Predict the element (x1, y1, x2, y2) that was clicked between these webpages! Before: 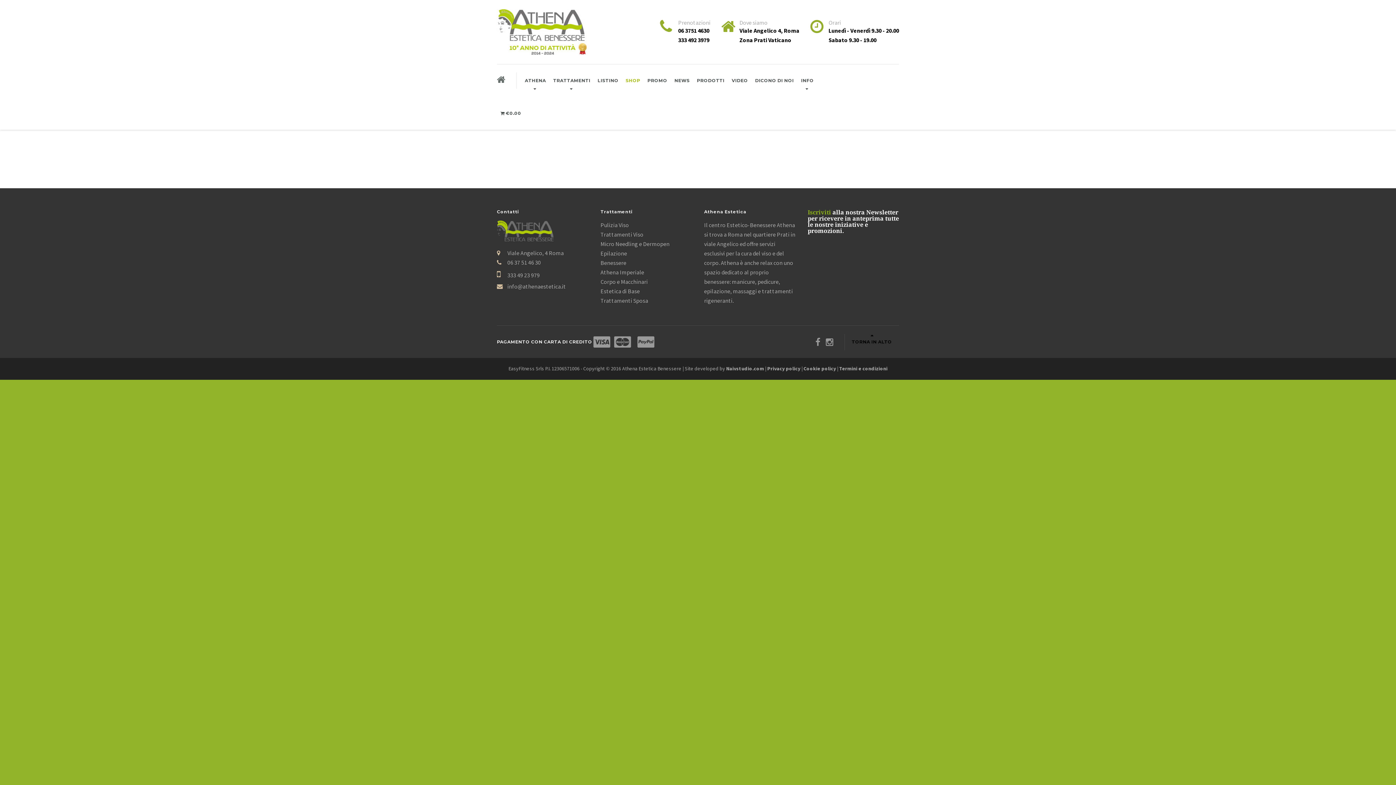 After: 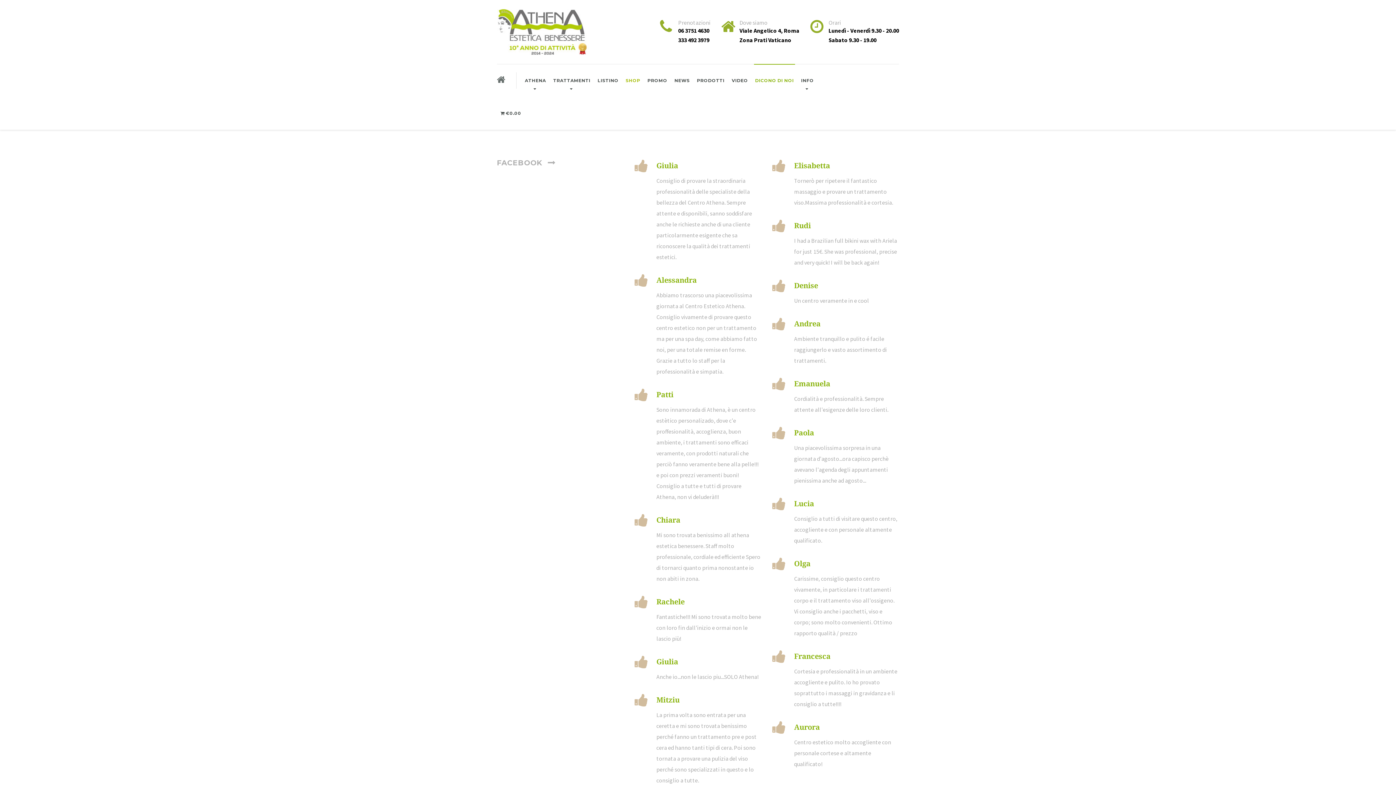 Action: label: DICONO DI NOI bbox: (751, 64, 797, 97)